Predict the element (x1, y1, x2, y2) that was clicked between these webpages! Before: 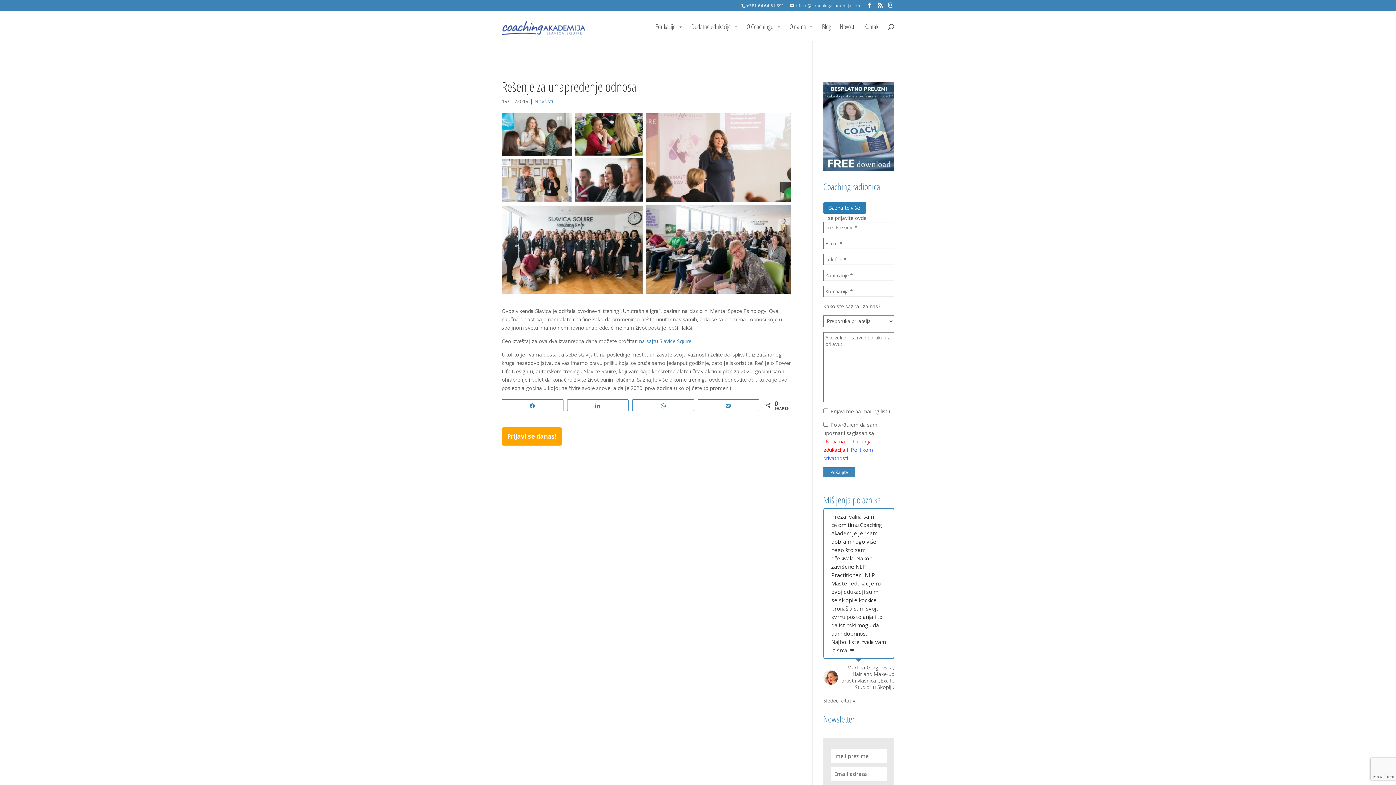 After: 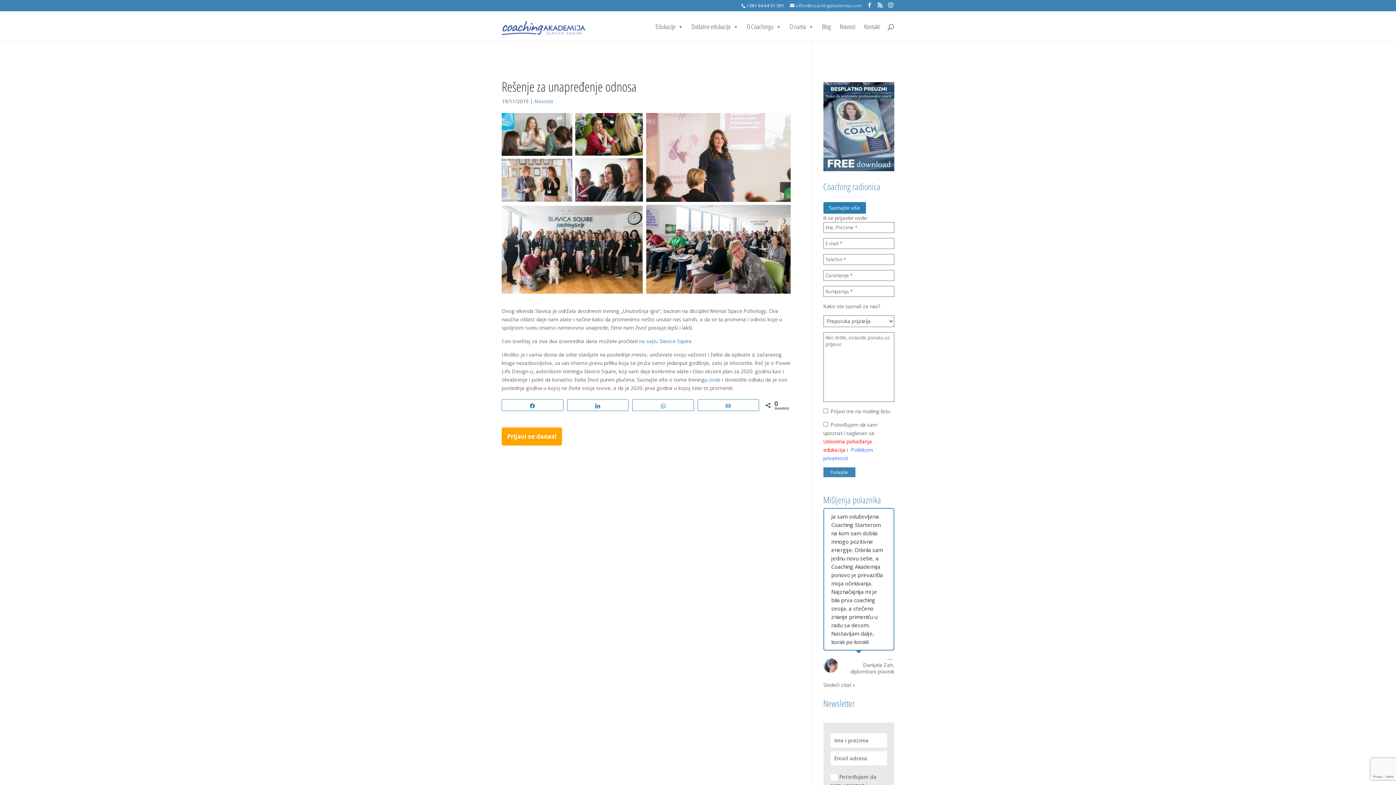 Action: label: Sledeći citat » bbox: (823, 697, 855, 704)